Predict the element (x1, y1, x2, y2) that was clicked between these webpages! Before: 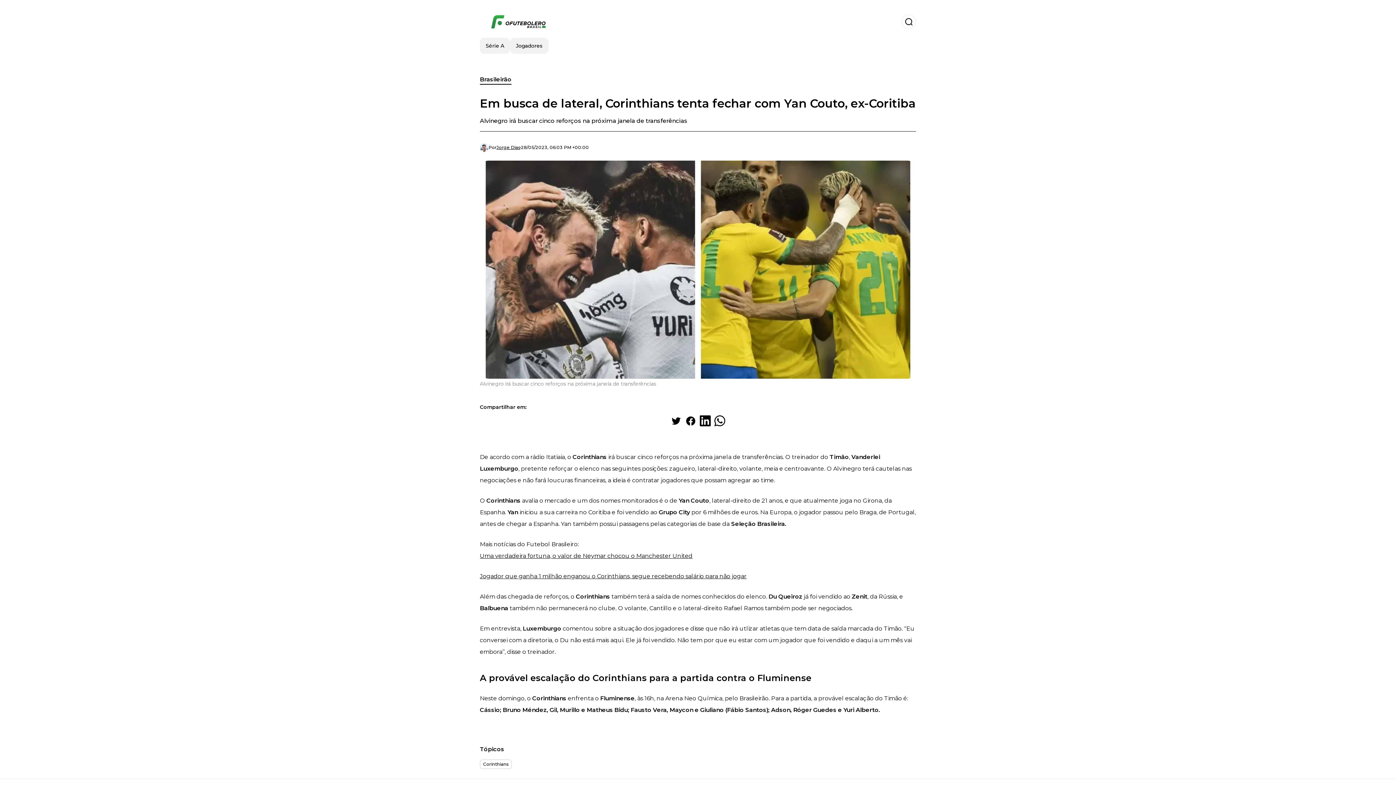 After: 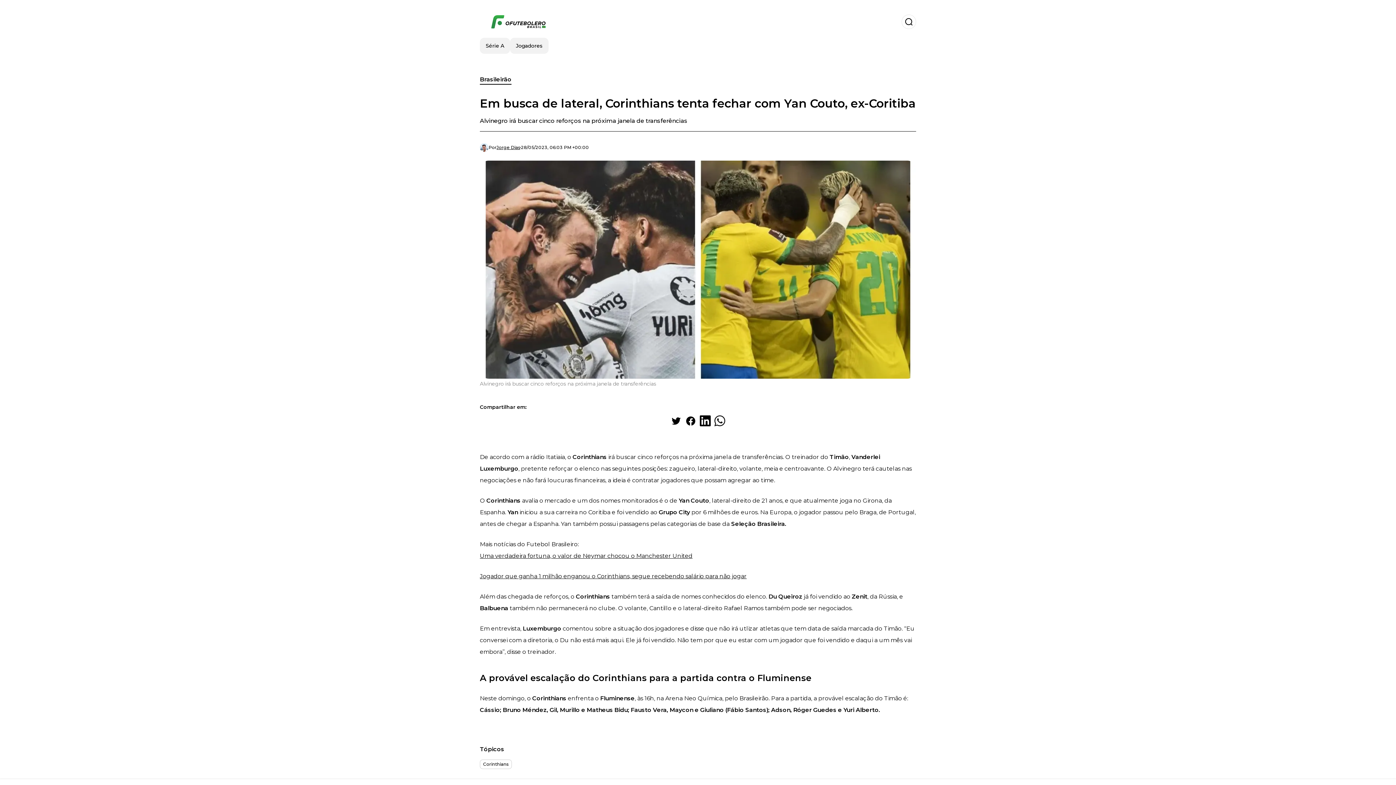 Action: bbox: (712, 413, 727, 428) label: Share on WhatsApp